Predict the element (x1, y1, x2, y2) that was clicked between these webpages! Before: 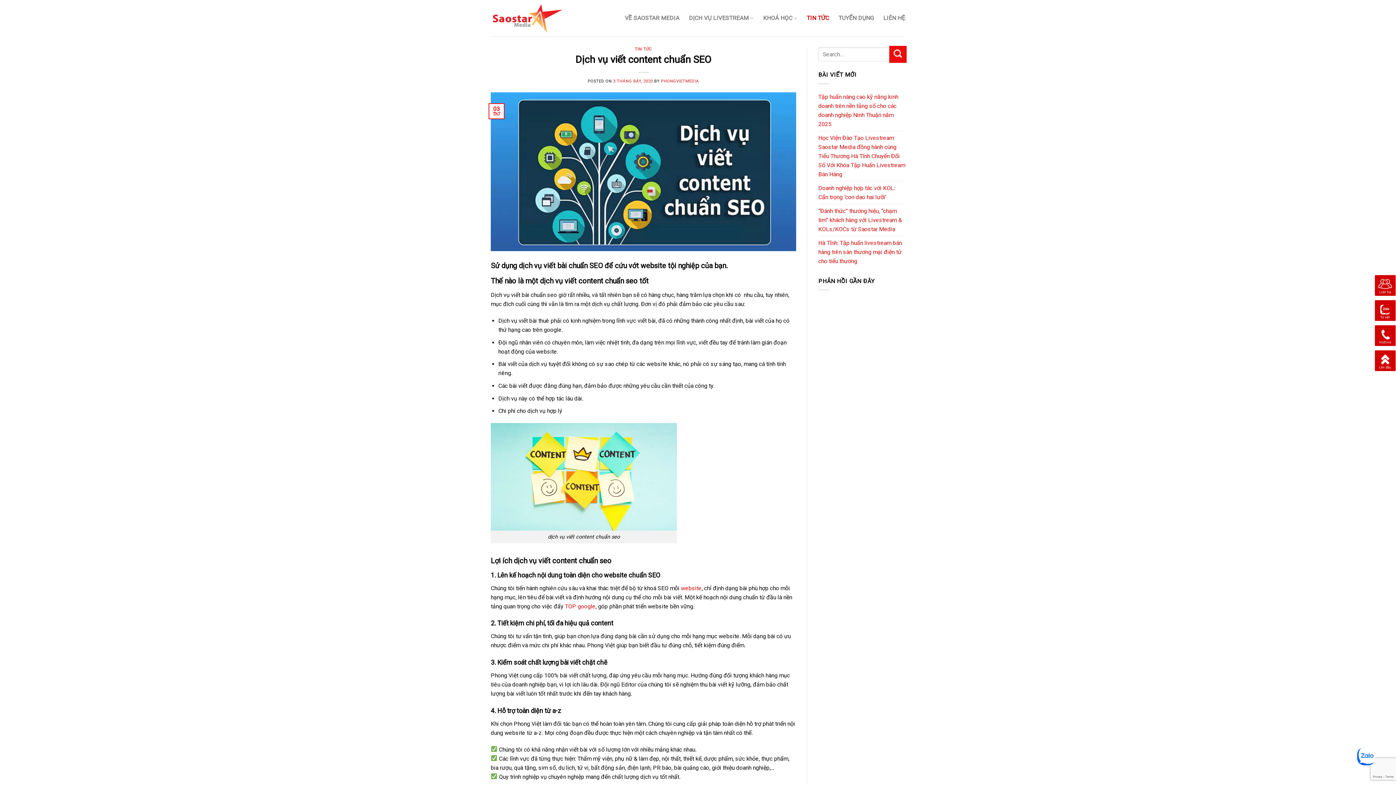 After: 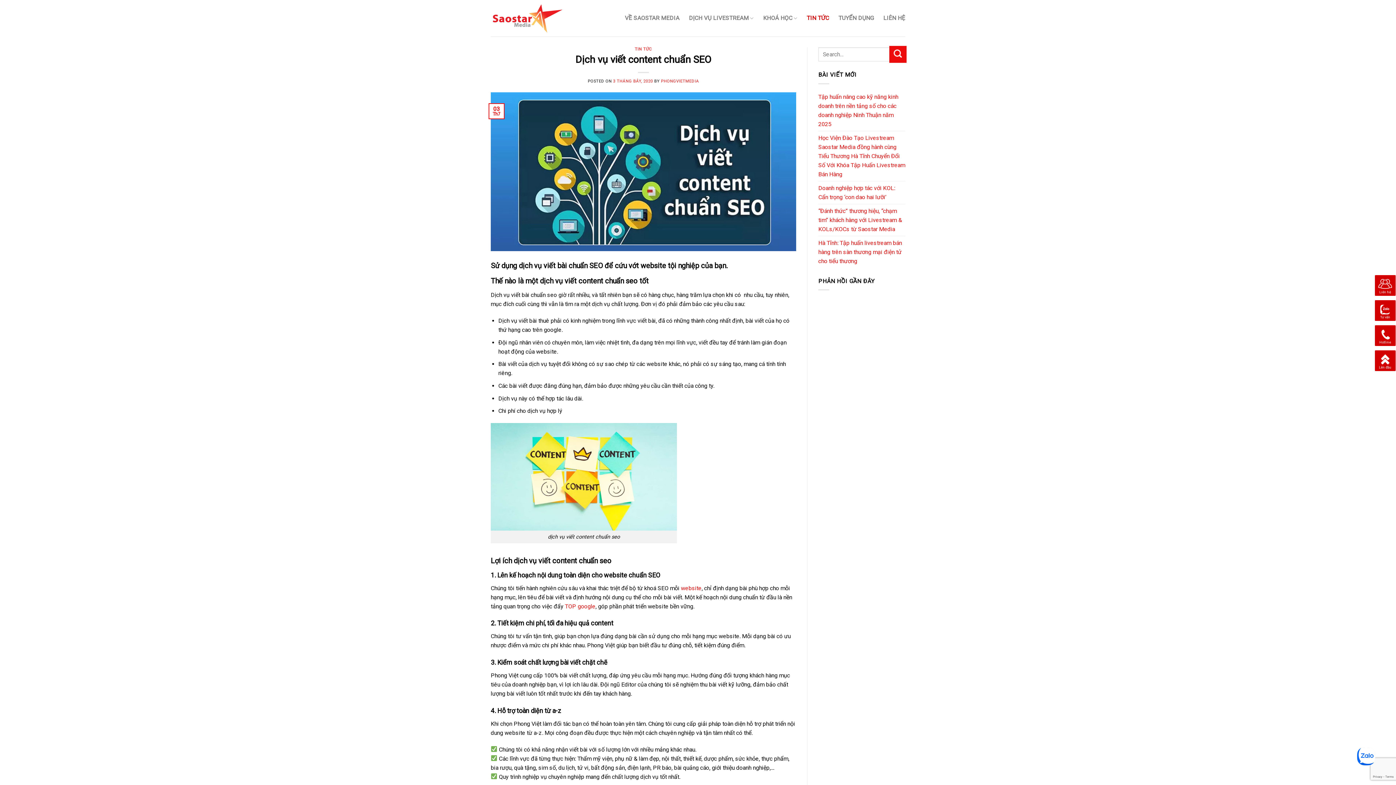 Action: bbox: (1375, 306, 1396, 313) label: Tư vấn